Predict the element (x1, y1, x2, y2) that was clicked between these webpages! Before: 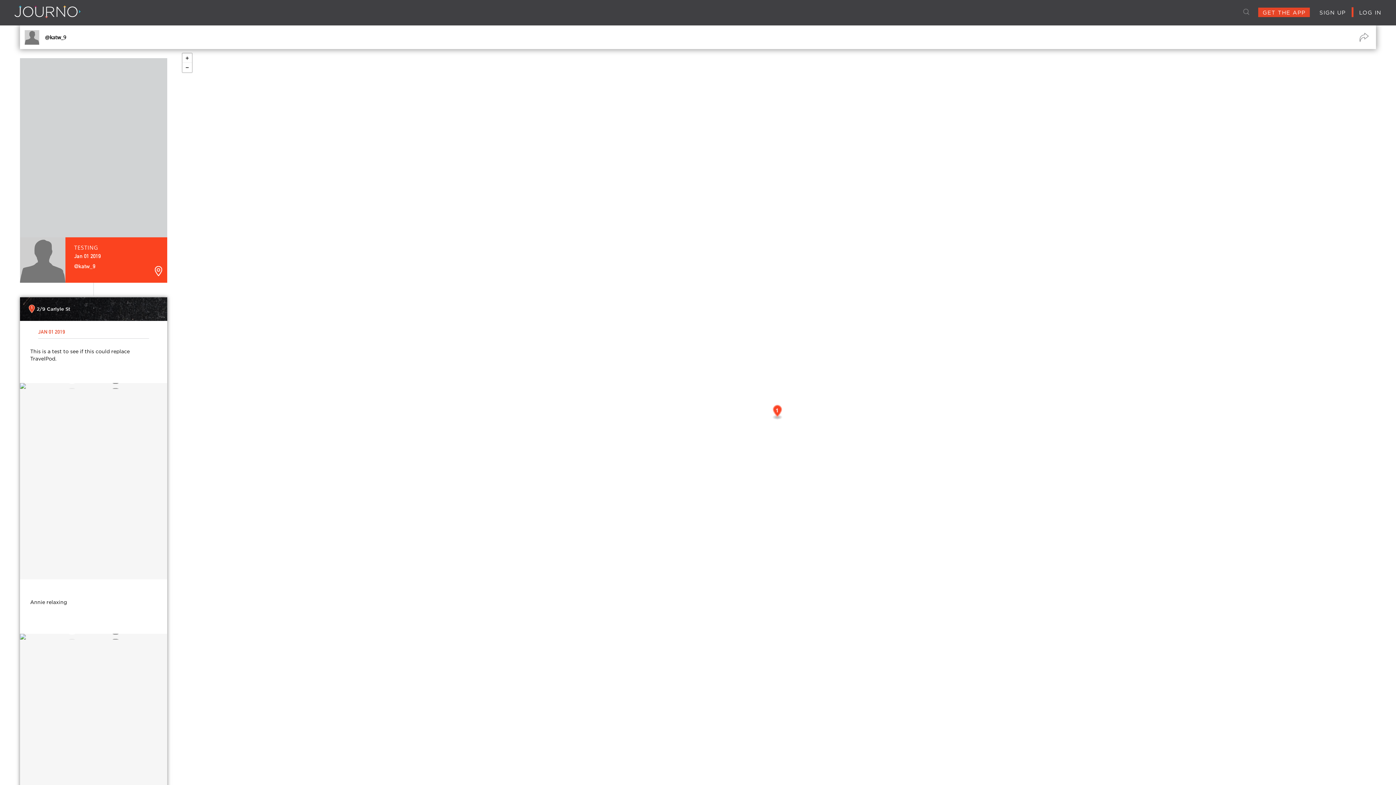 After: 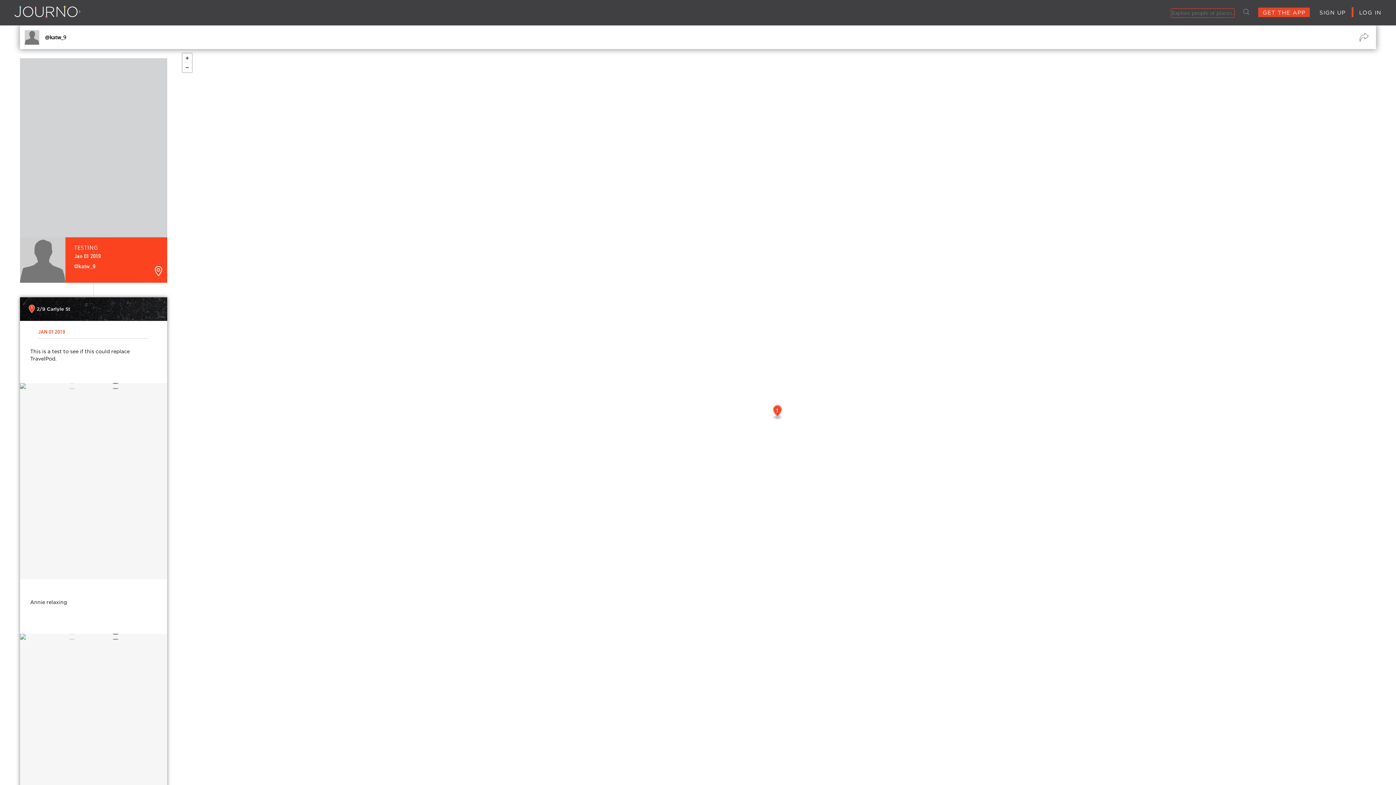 Action: bbox: (1236, 9, 1257, 15)